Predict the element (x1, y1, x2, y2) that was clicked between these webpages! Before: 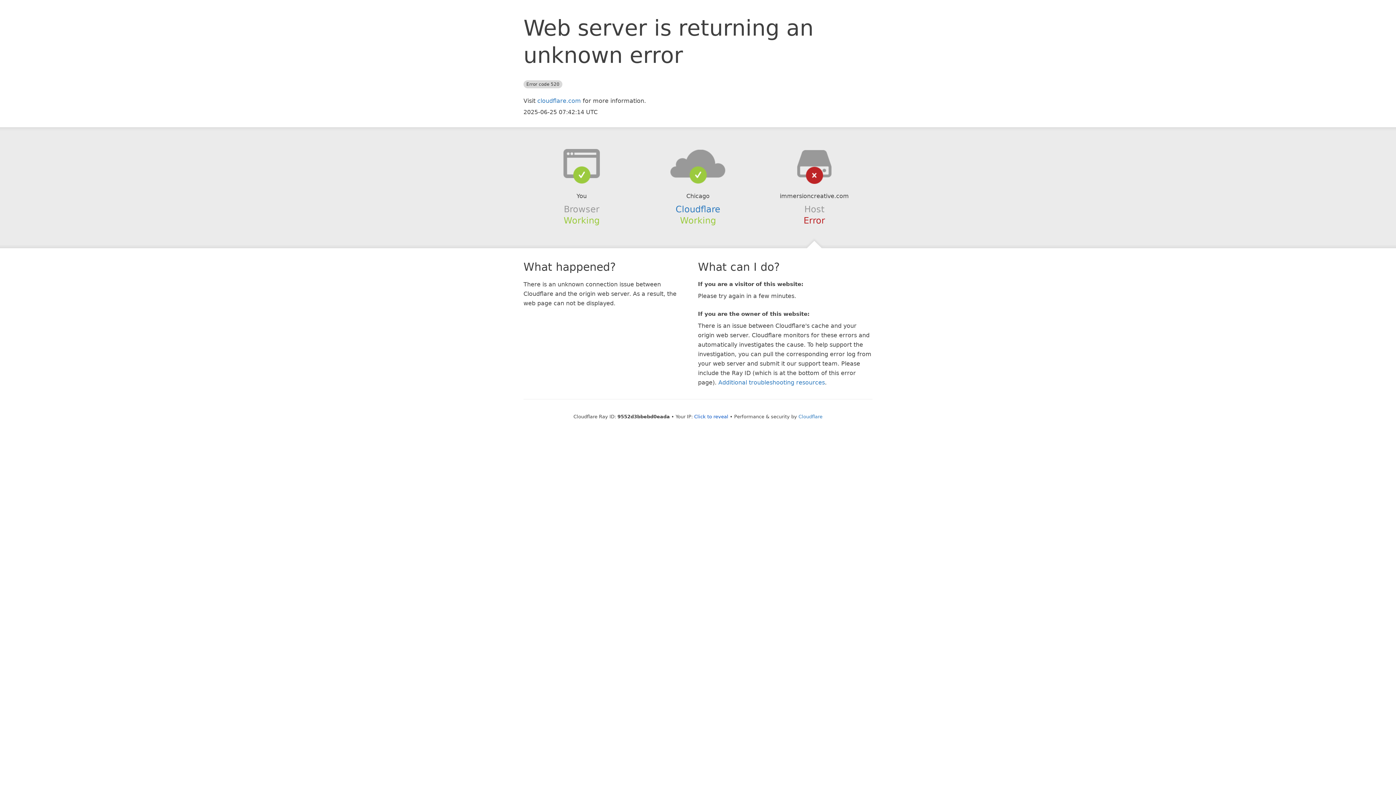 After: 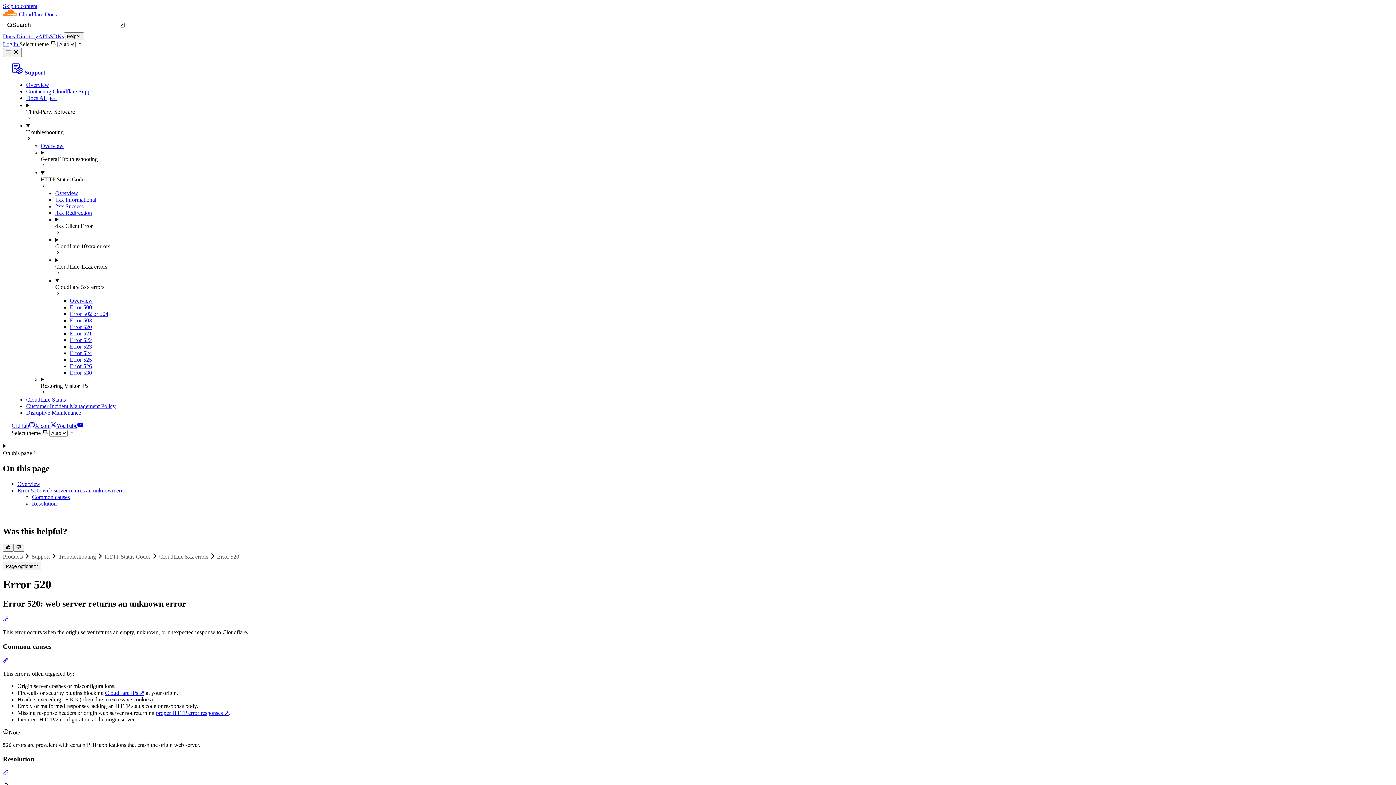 Action: label: Additional troubleshooting resources bbox: (718, 379, 825, 386)